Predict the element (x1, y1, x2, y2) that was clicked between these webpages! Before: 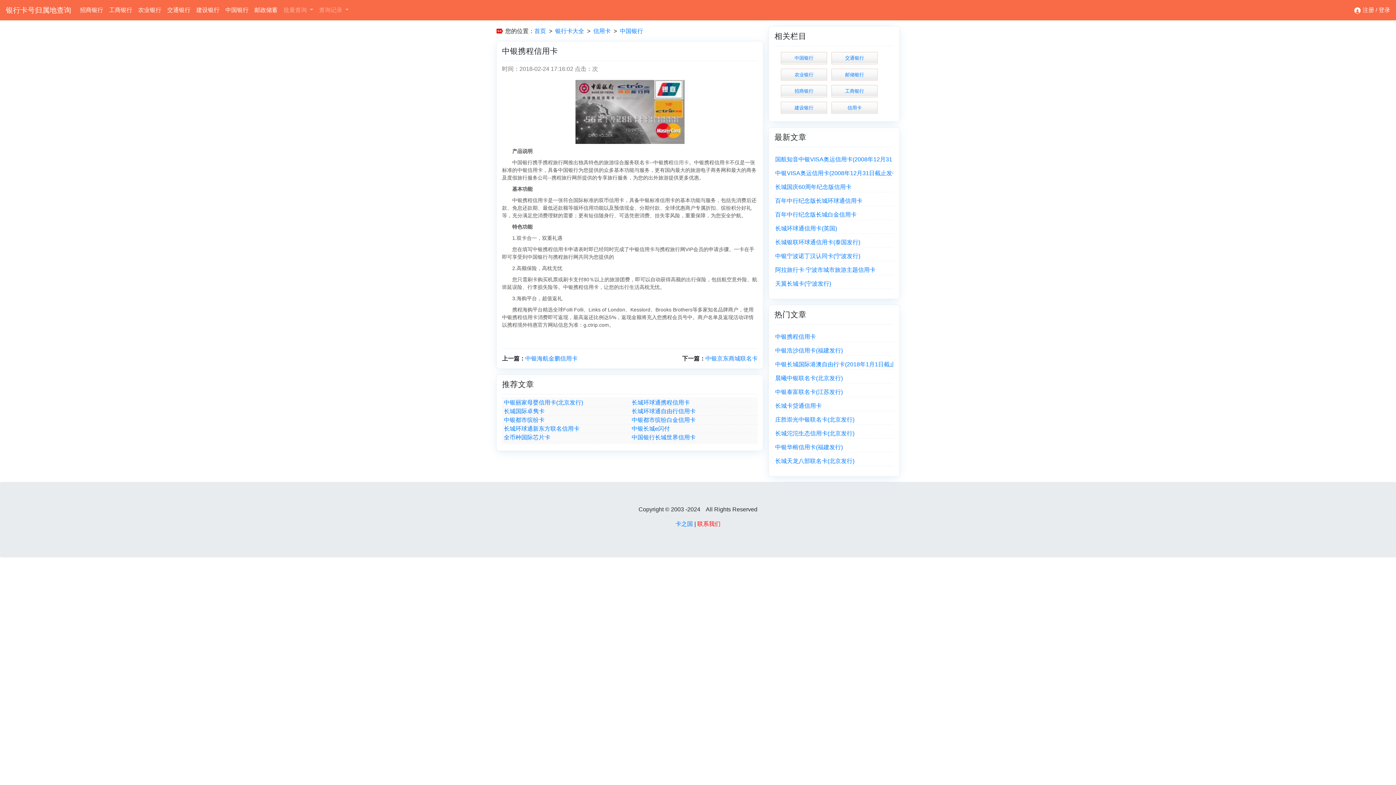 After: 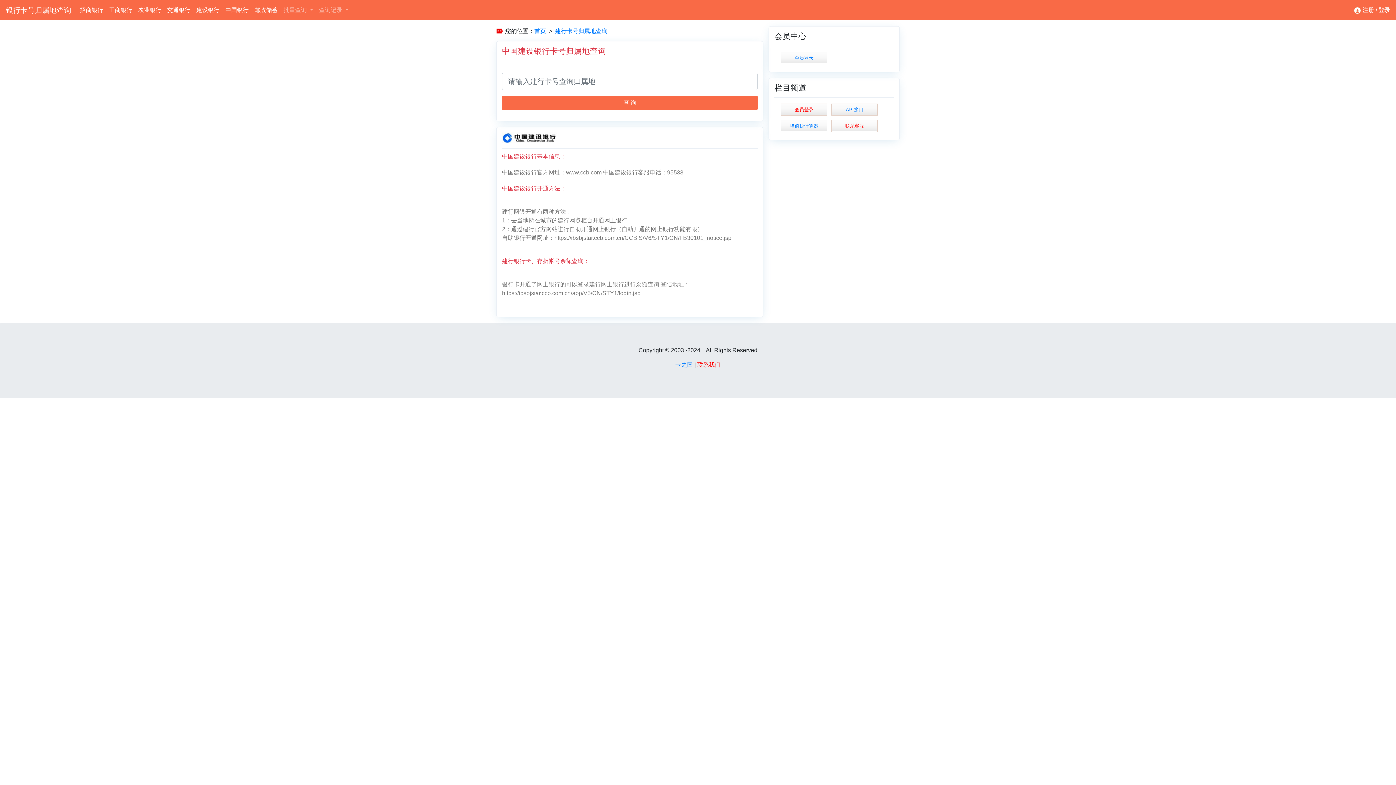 Action: bbox: (193, 2, 222, 17) label: 建设银行